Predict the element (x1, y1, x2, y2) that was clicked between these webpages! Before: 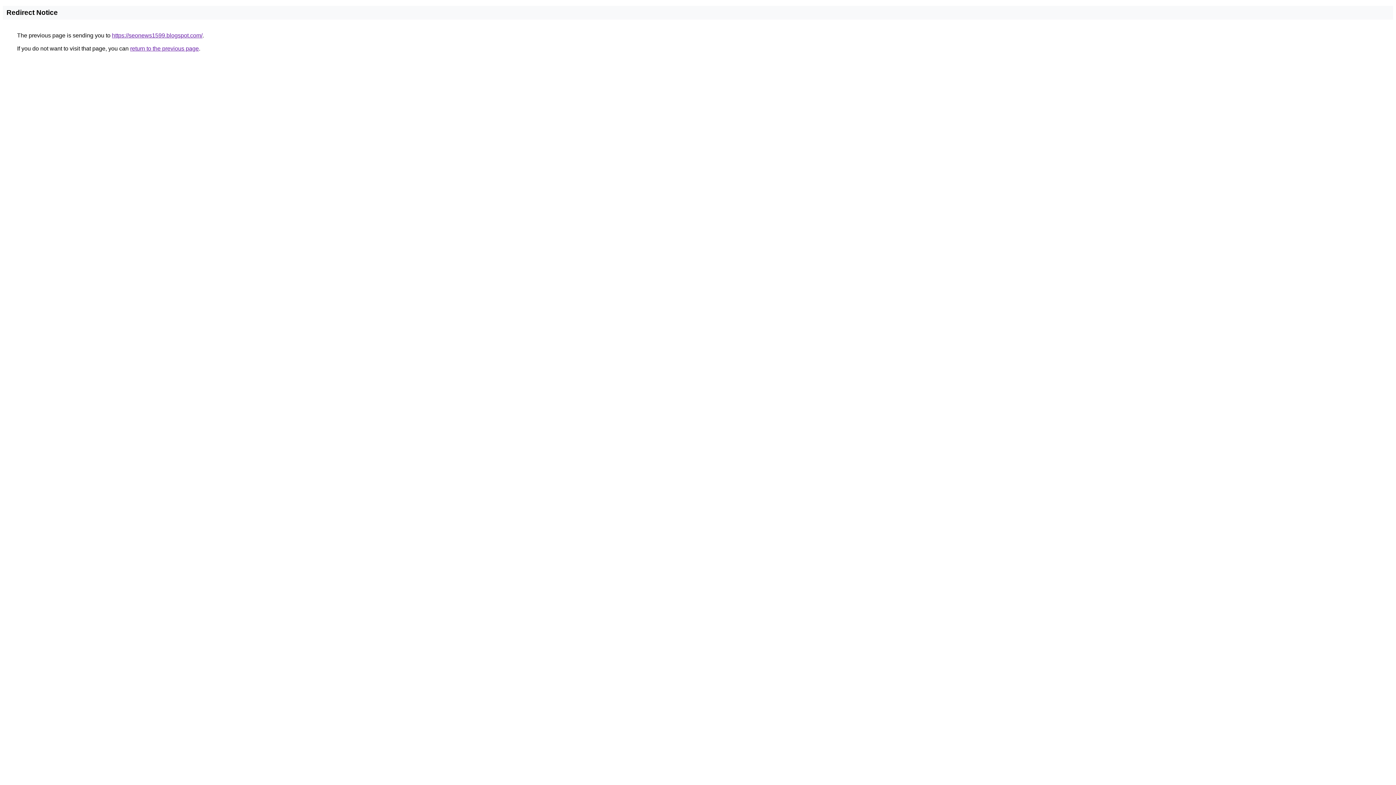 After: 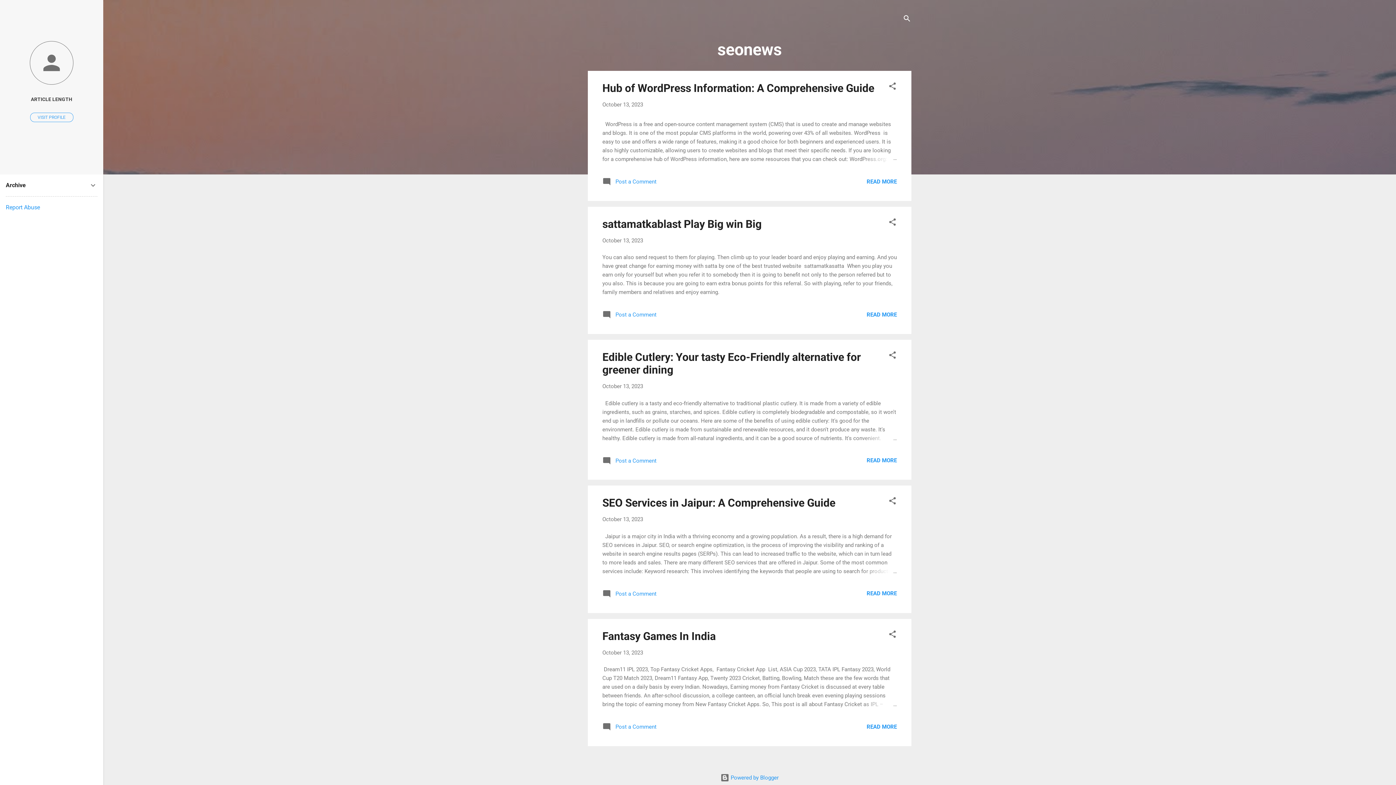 Action: label: https://seonews1599.blogspot.com/ bbox: (112, 32, 202, 38)